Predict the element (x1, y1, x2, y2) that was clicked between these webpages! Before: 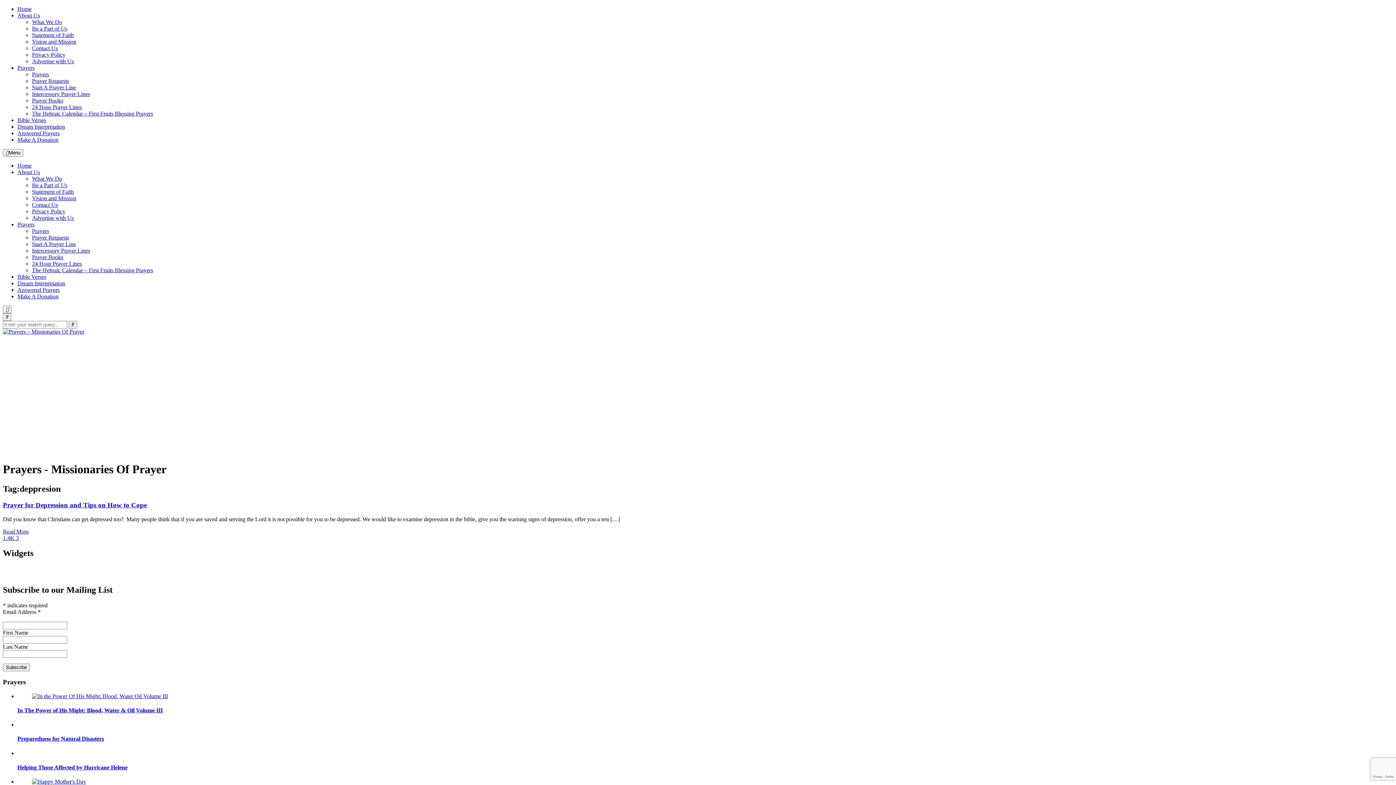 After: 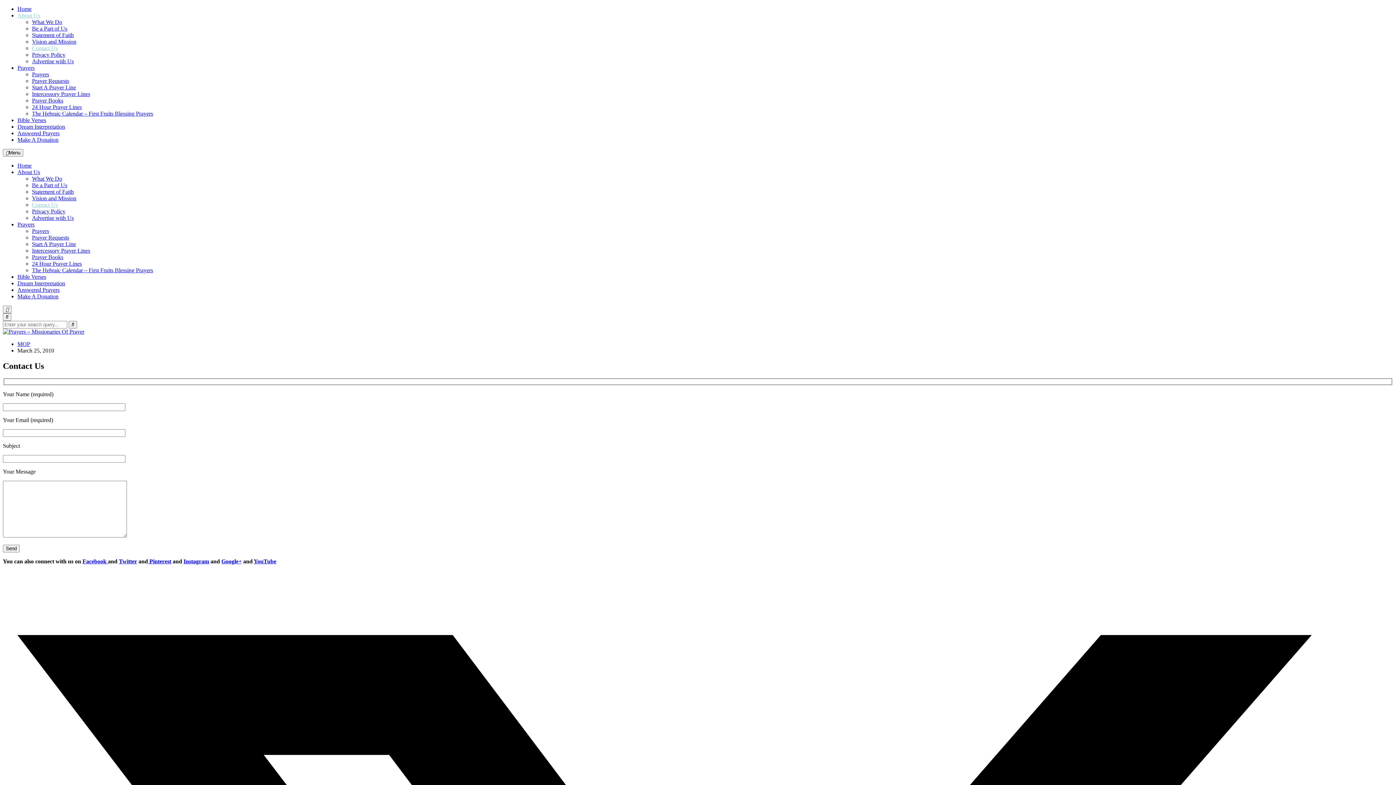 Action: bbox: (32, 45, 57, 51) label: Contact Us